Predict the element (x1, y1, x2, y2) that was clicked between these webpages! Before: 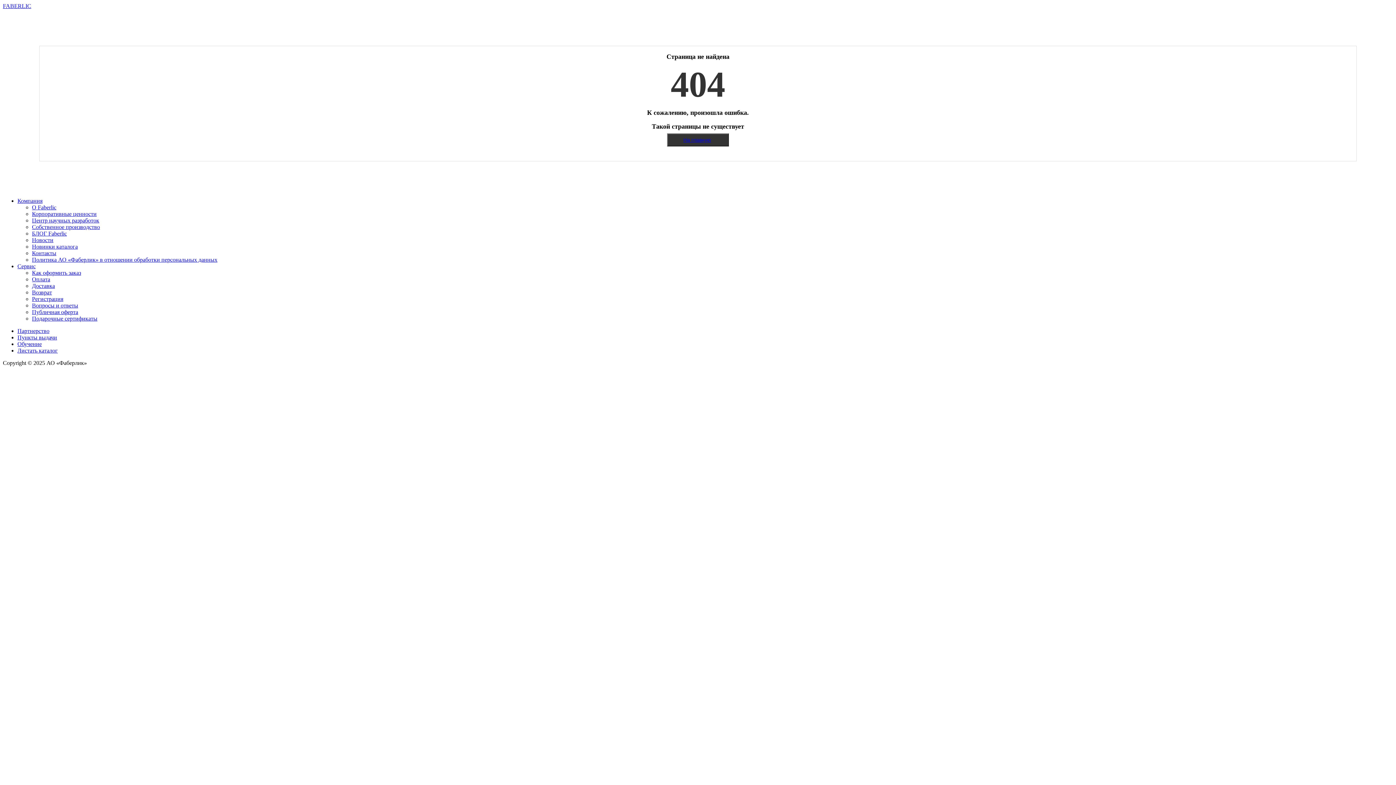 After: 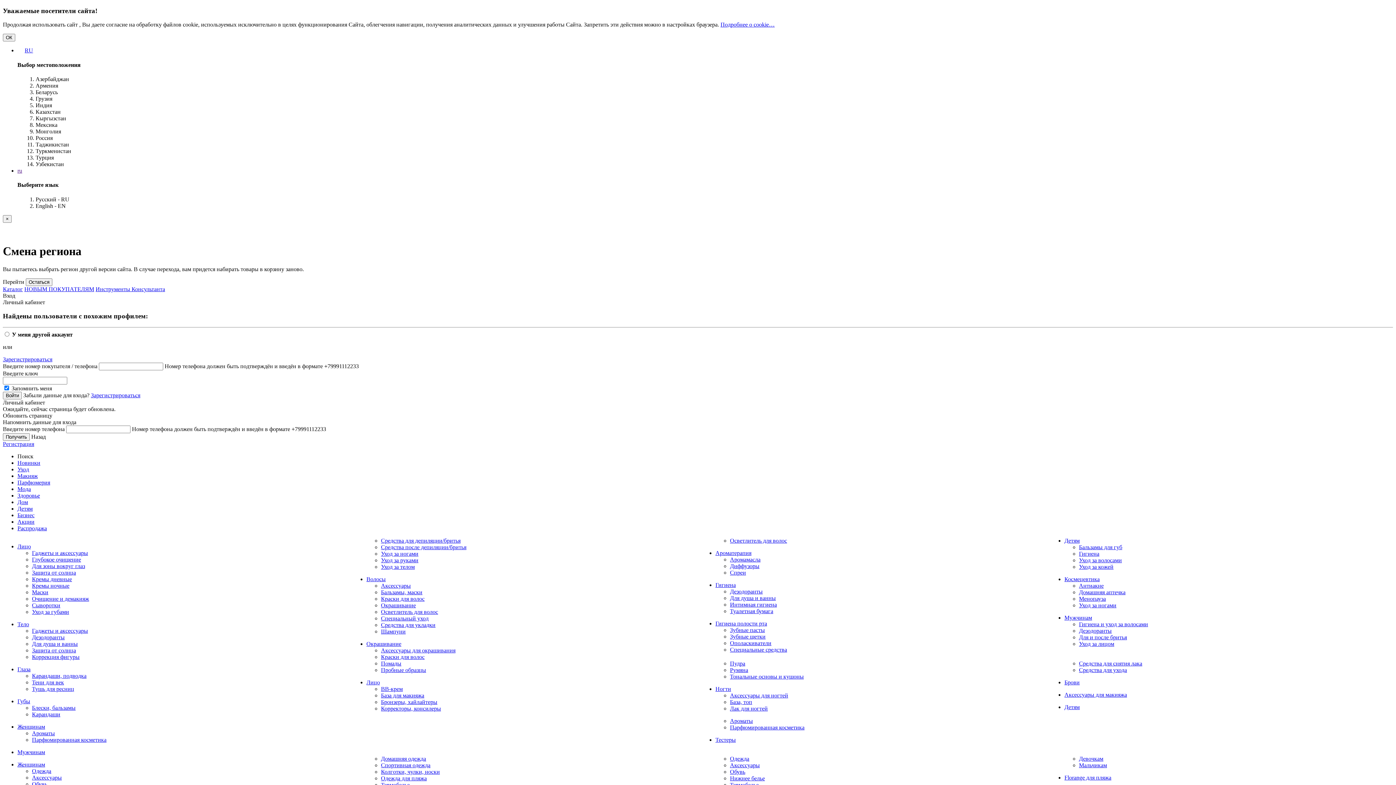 Action: label: Обучение bbox: (17, 341, 41, 347)